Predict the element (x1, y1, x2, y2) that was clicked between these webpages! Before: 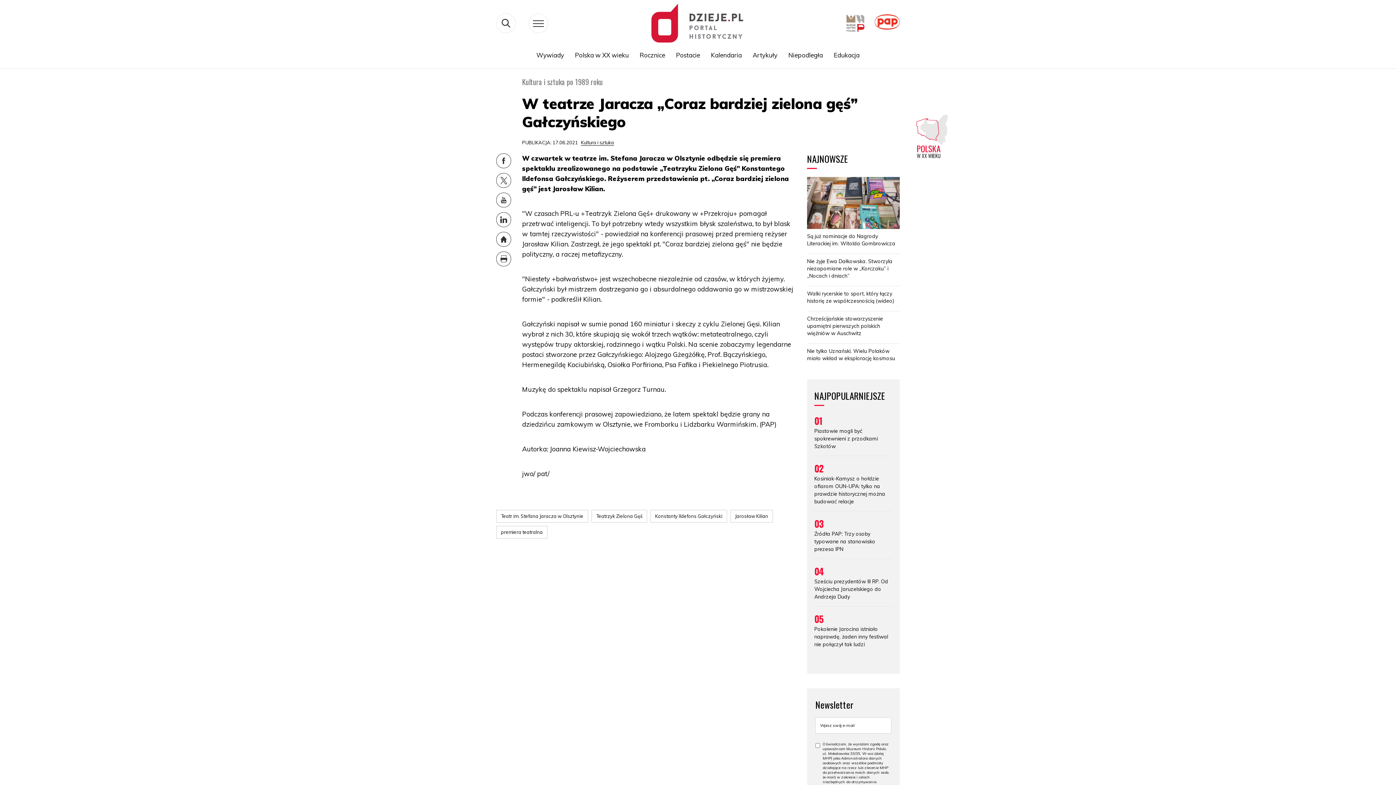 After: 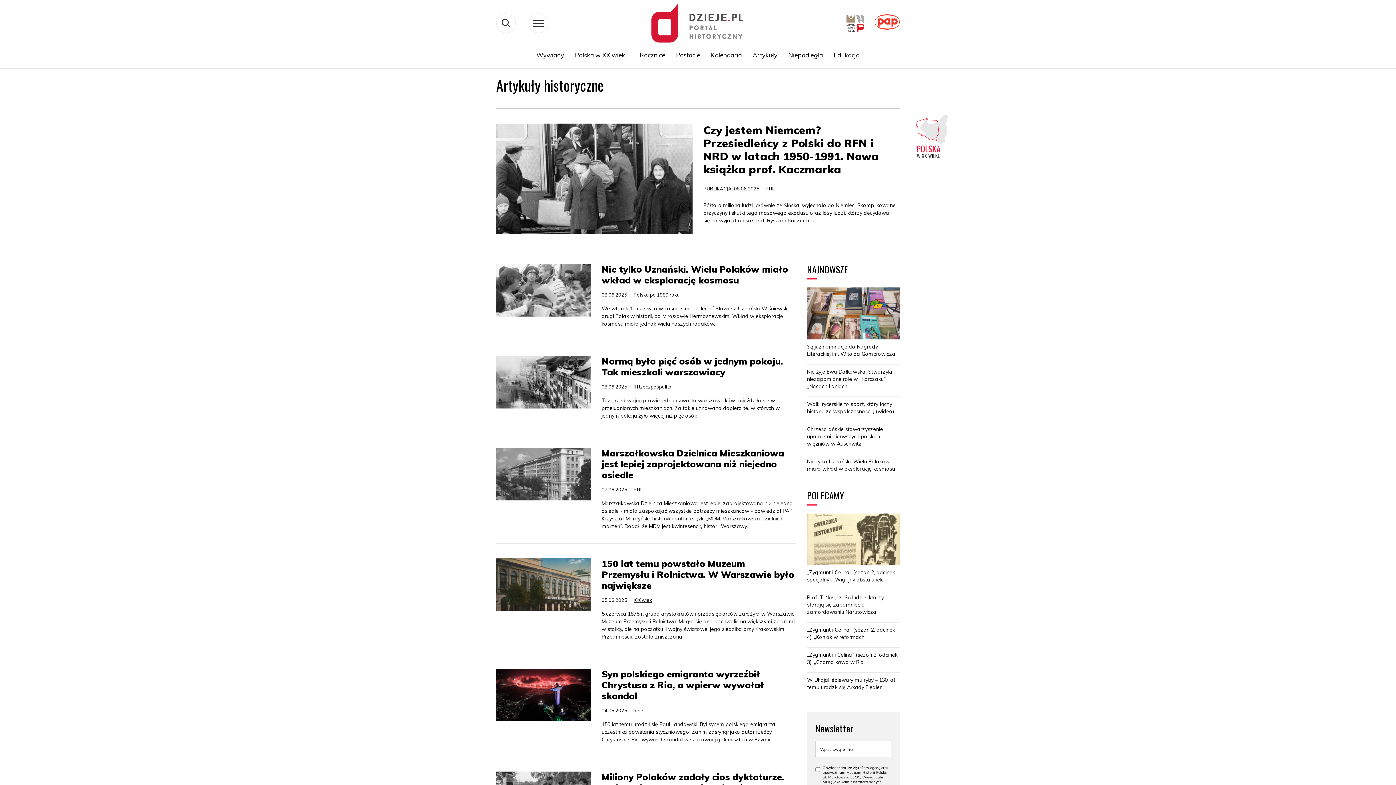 Action: label: Artykuły bbox: (747, 47, 783, 62)